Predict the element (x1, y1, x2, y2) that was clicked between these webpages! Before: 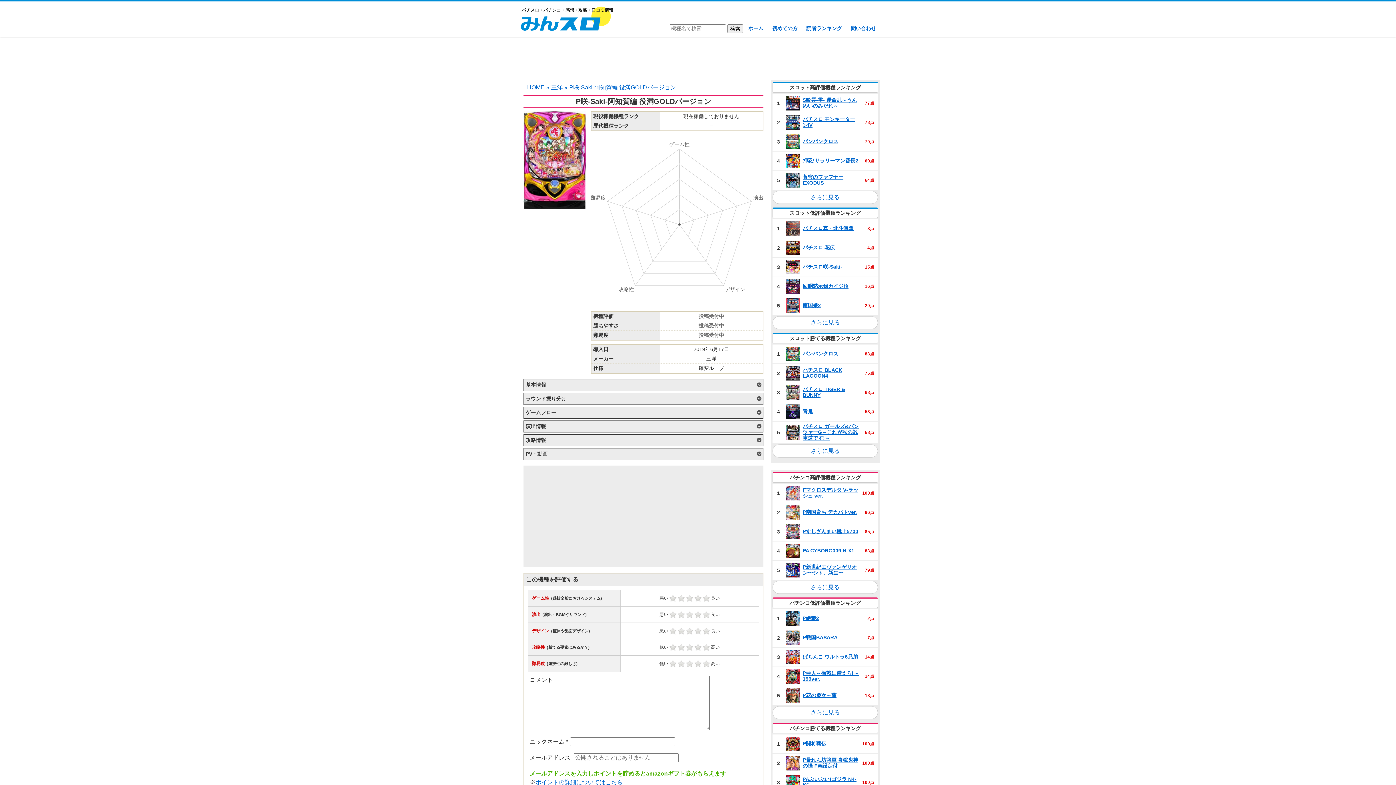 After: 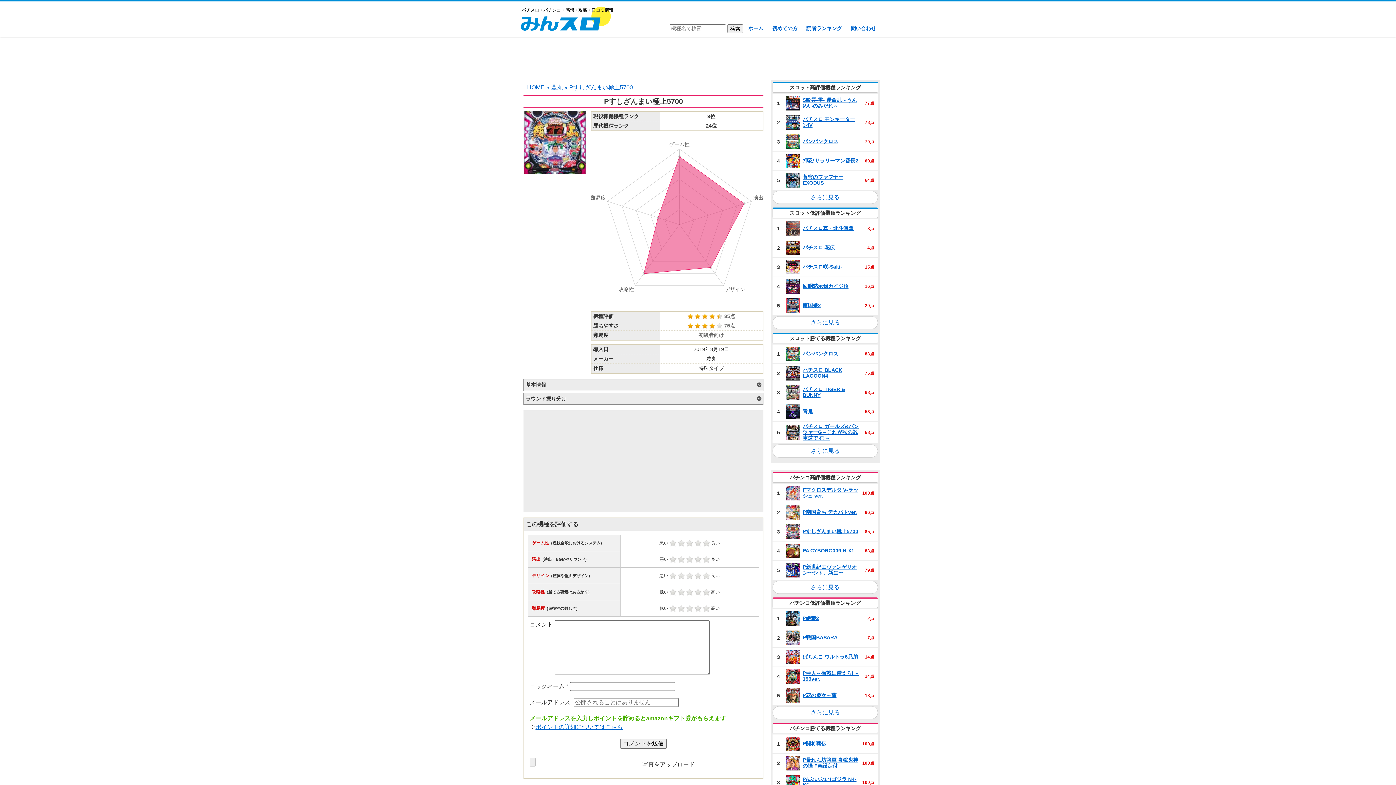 Action: label: Pすしざんまい極上5700 bbox: (802, 528, 858, 534)